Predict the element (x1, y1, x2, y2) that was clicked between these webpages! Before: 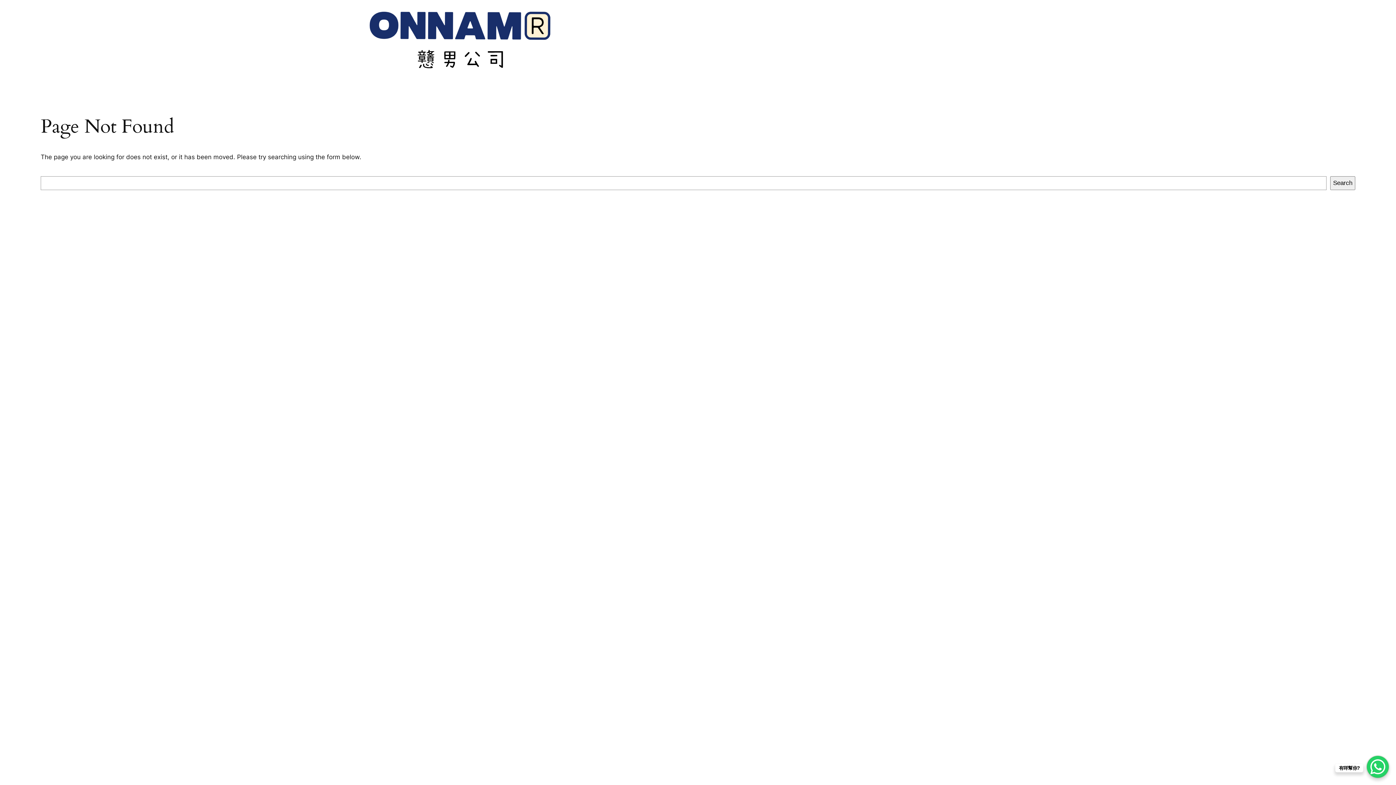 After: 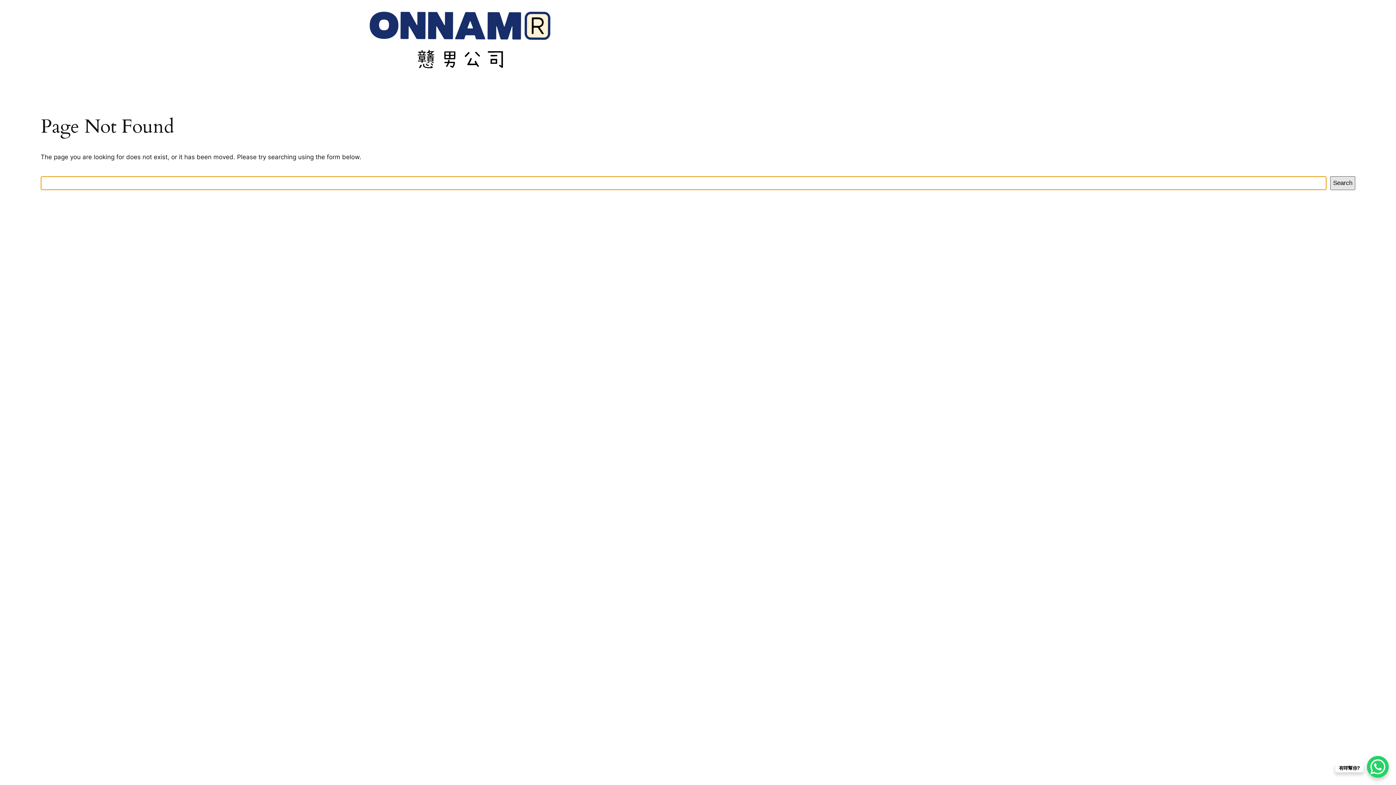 Action: label: Search bbox: (1330, 176, 1355, 190)